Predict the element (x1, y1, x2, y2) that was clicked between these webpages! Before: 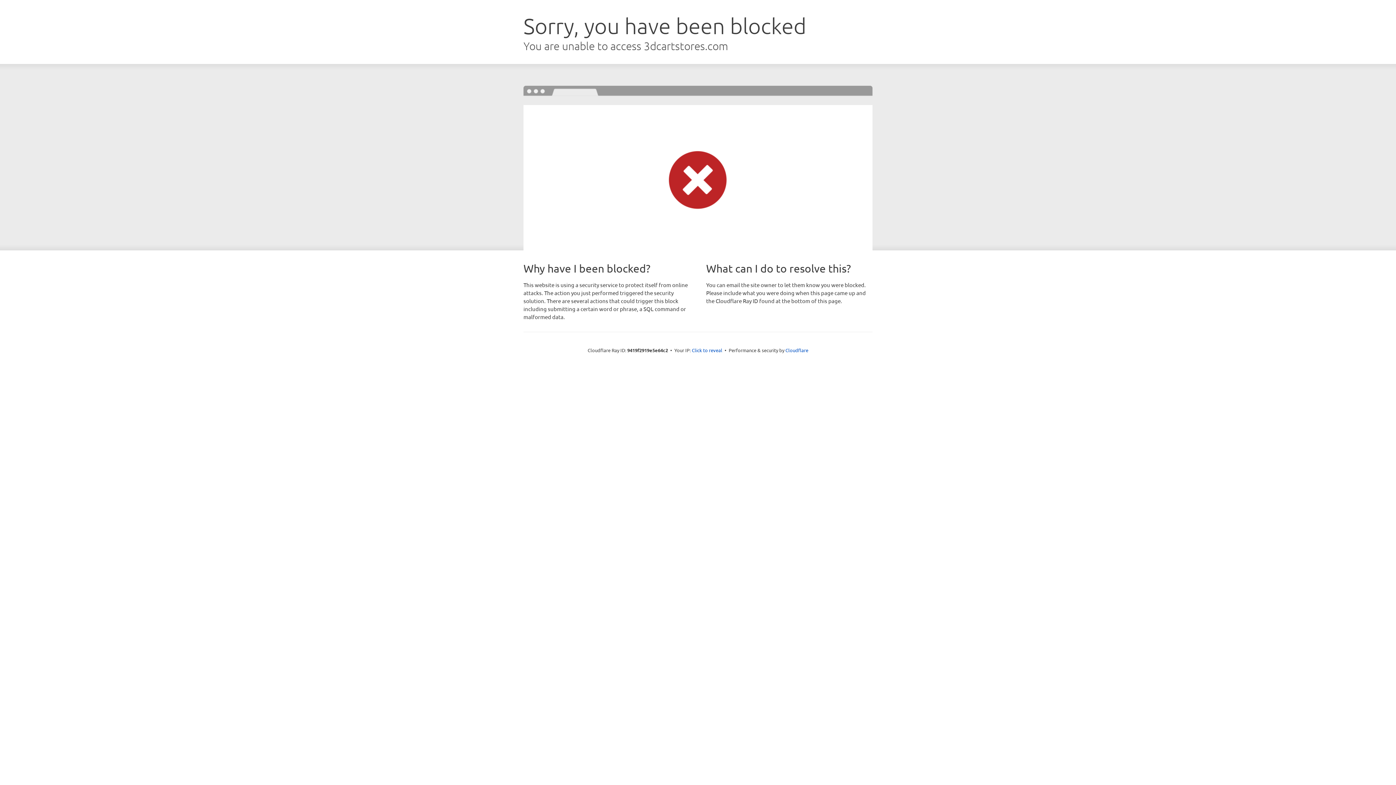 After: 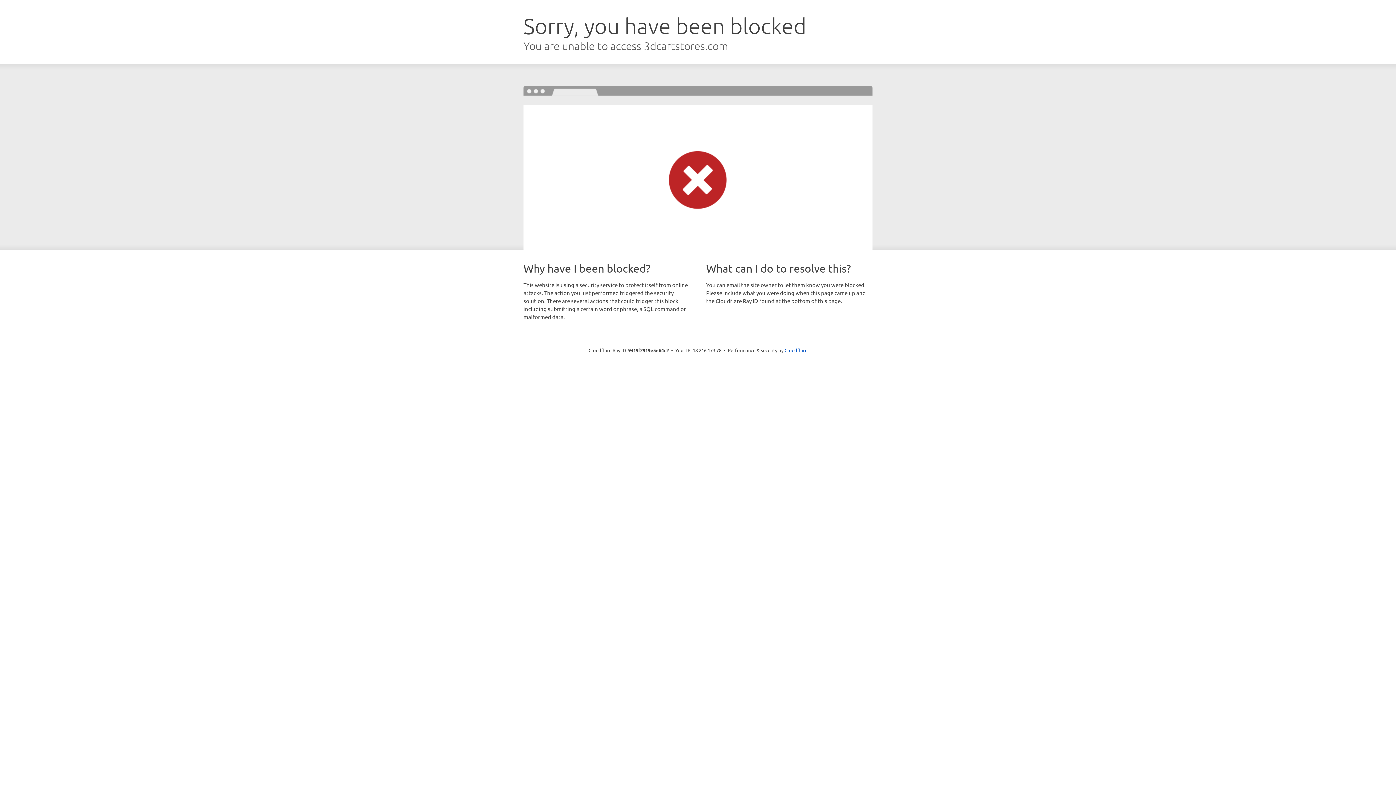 Action: label: Click to reveal bbox: (692, 346, 722, 353)